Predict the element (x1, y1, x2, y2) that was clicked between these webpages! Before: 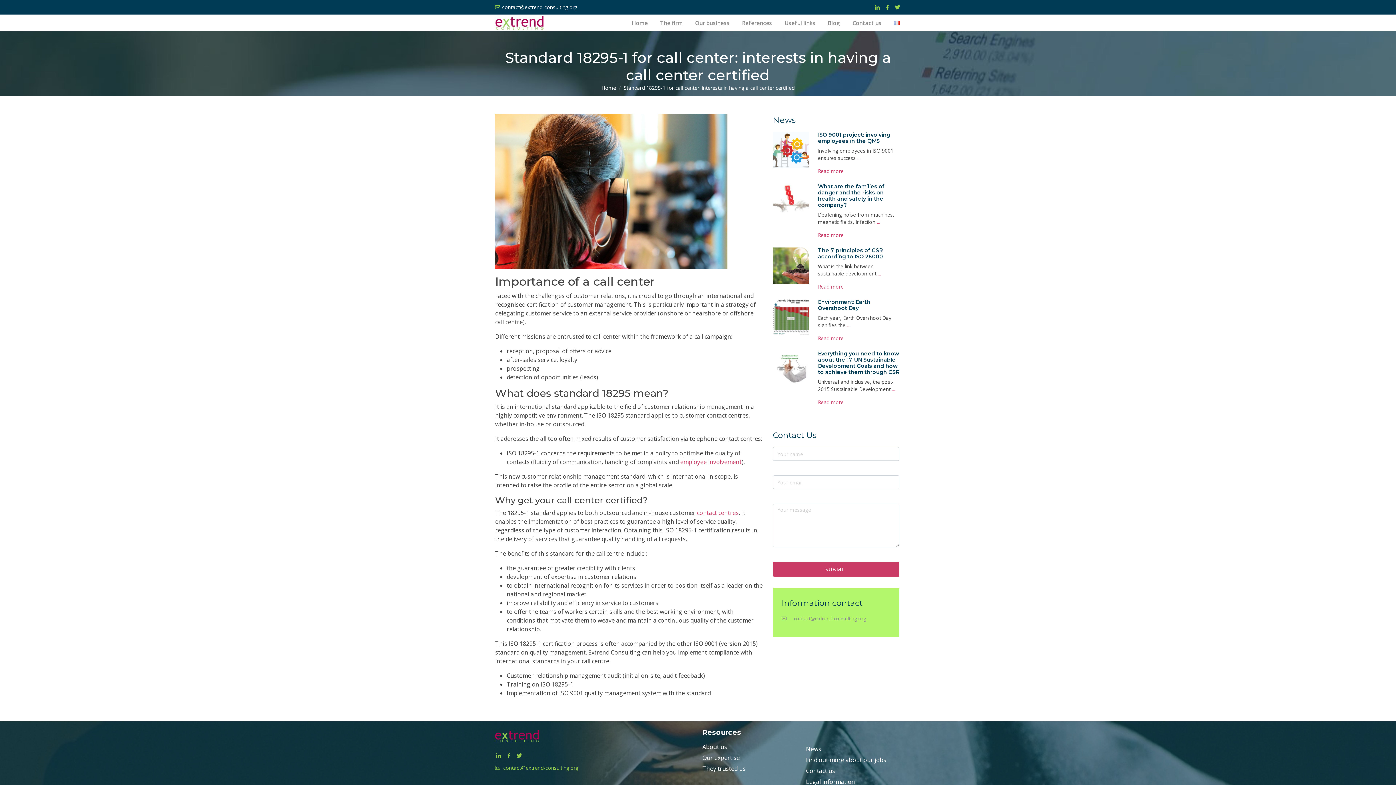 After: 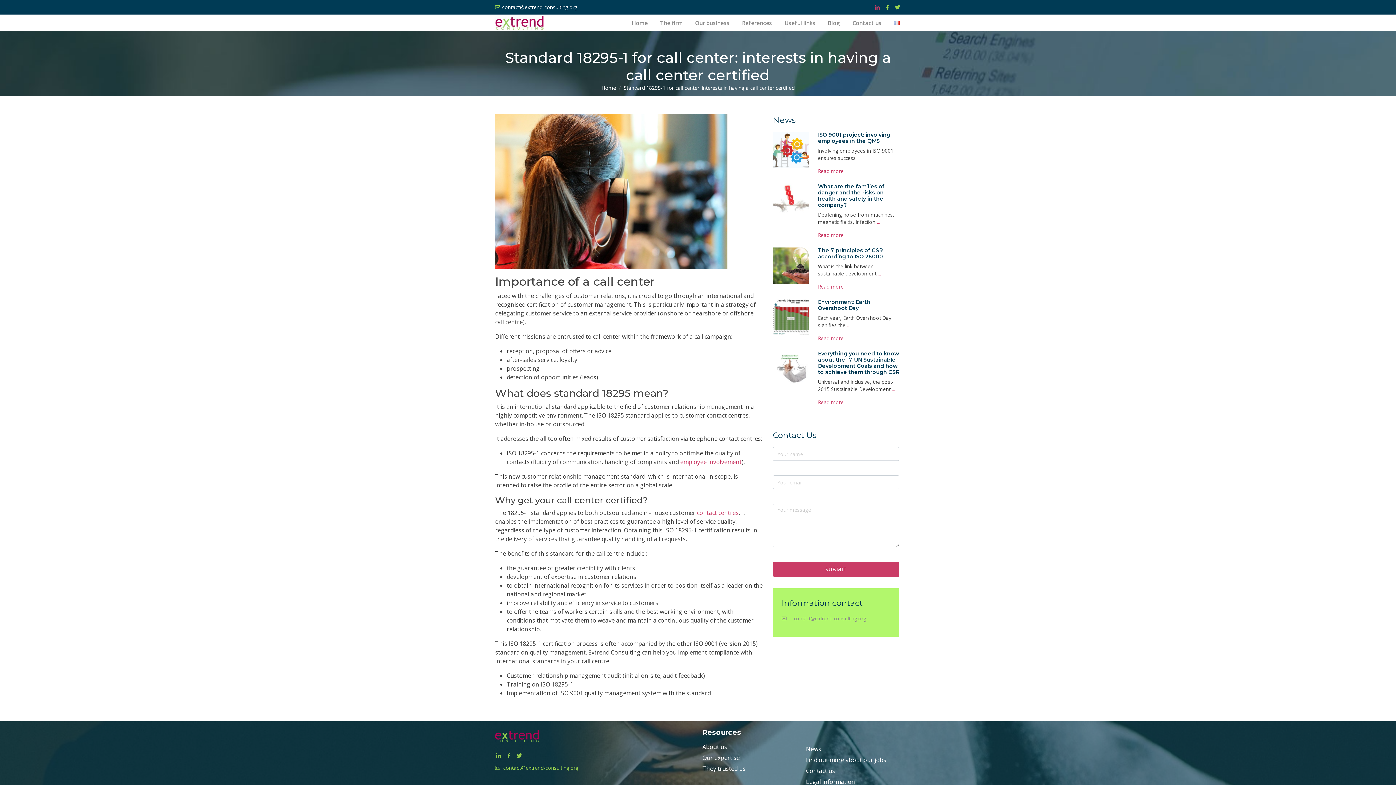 Action: bbox: (874, 4, 880, 10)